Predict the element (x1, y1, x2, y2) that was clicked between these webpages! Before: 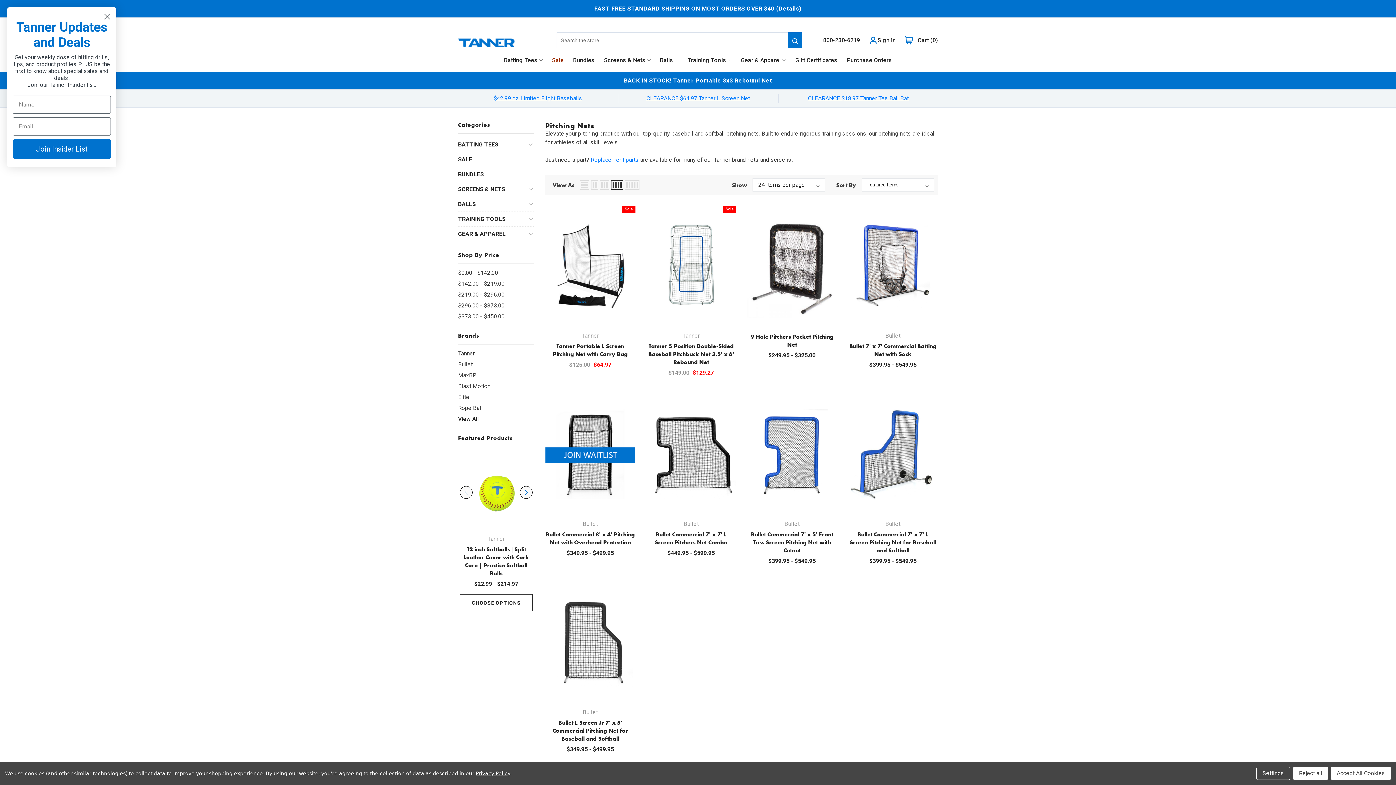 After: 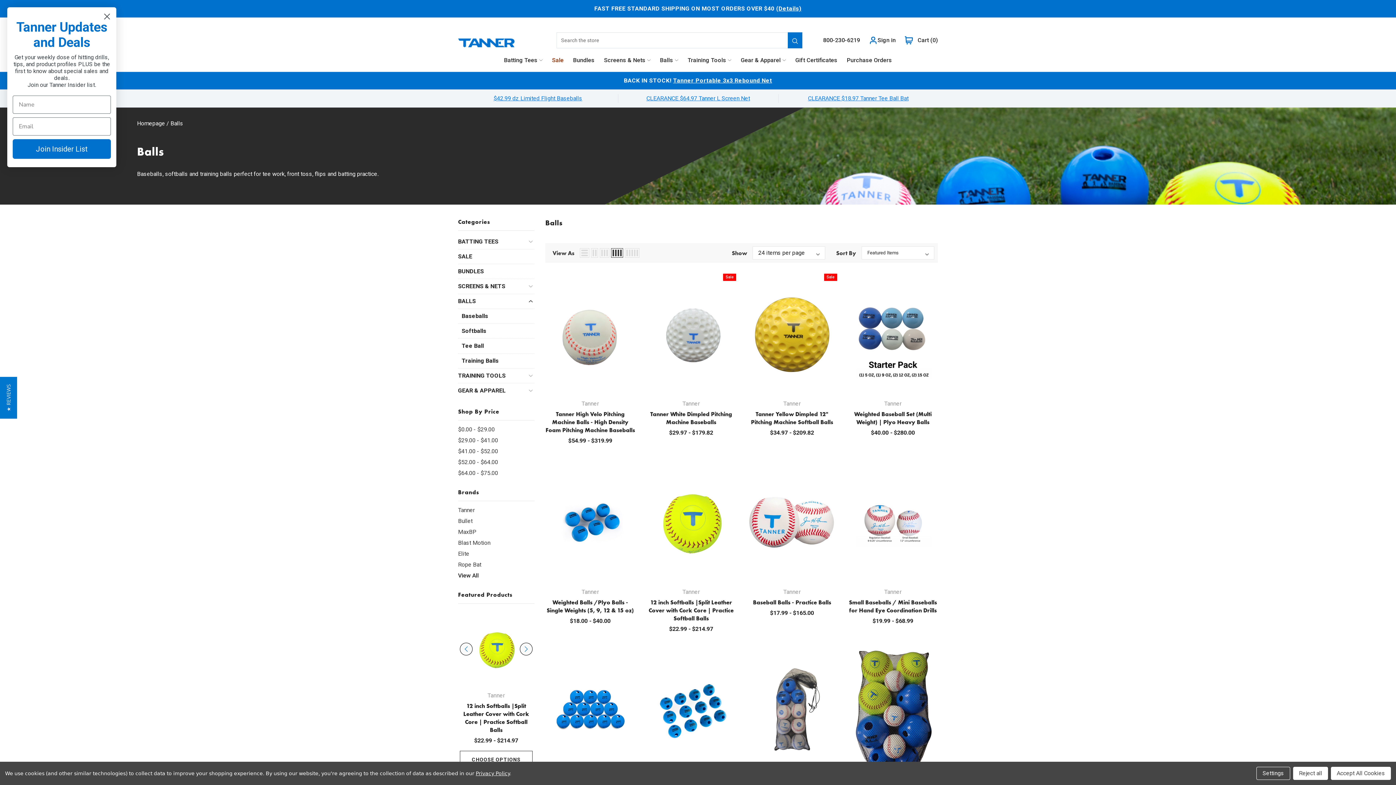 Action: label: Balls bbox: (656, 56, 682, 64)